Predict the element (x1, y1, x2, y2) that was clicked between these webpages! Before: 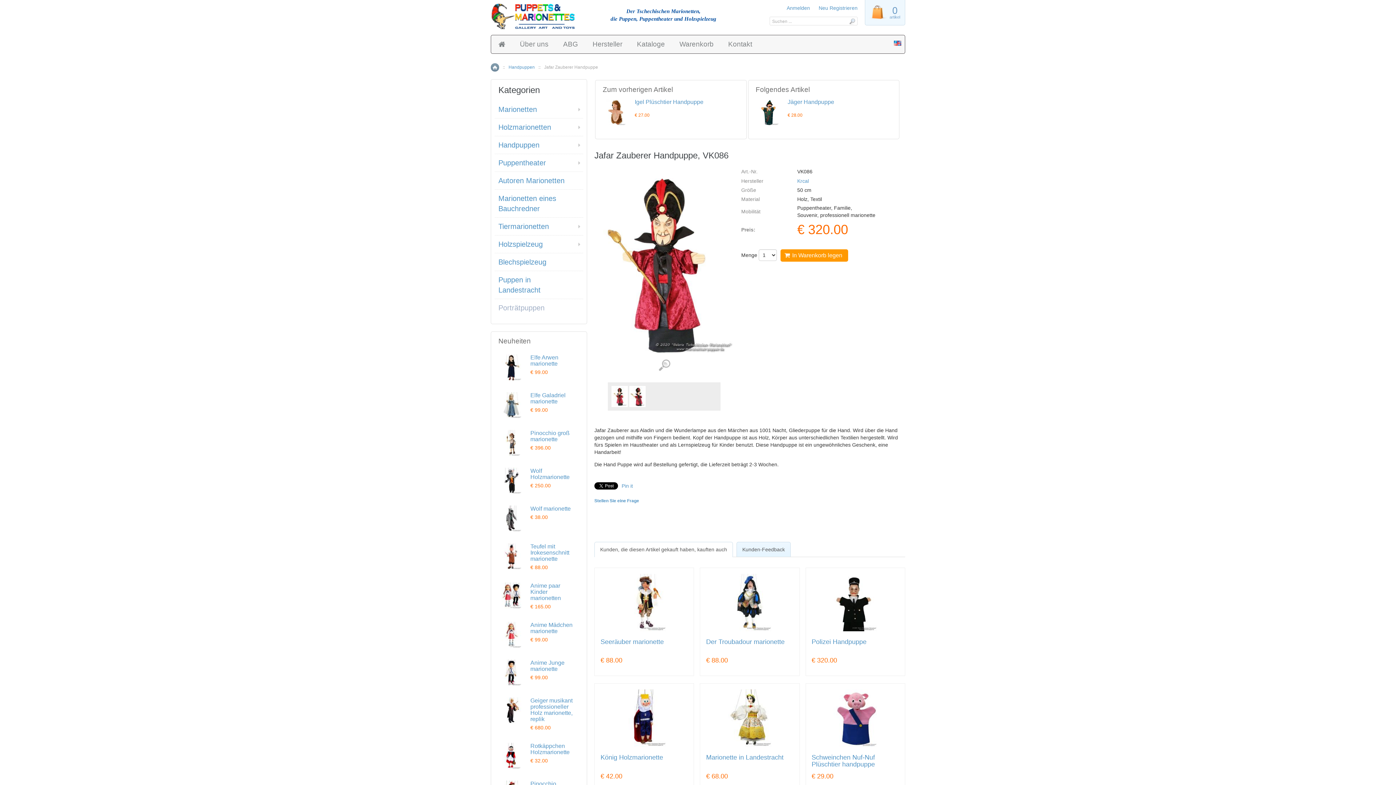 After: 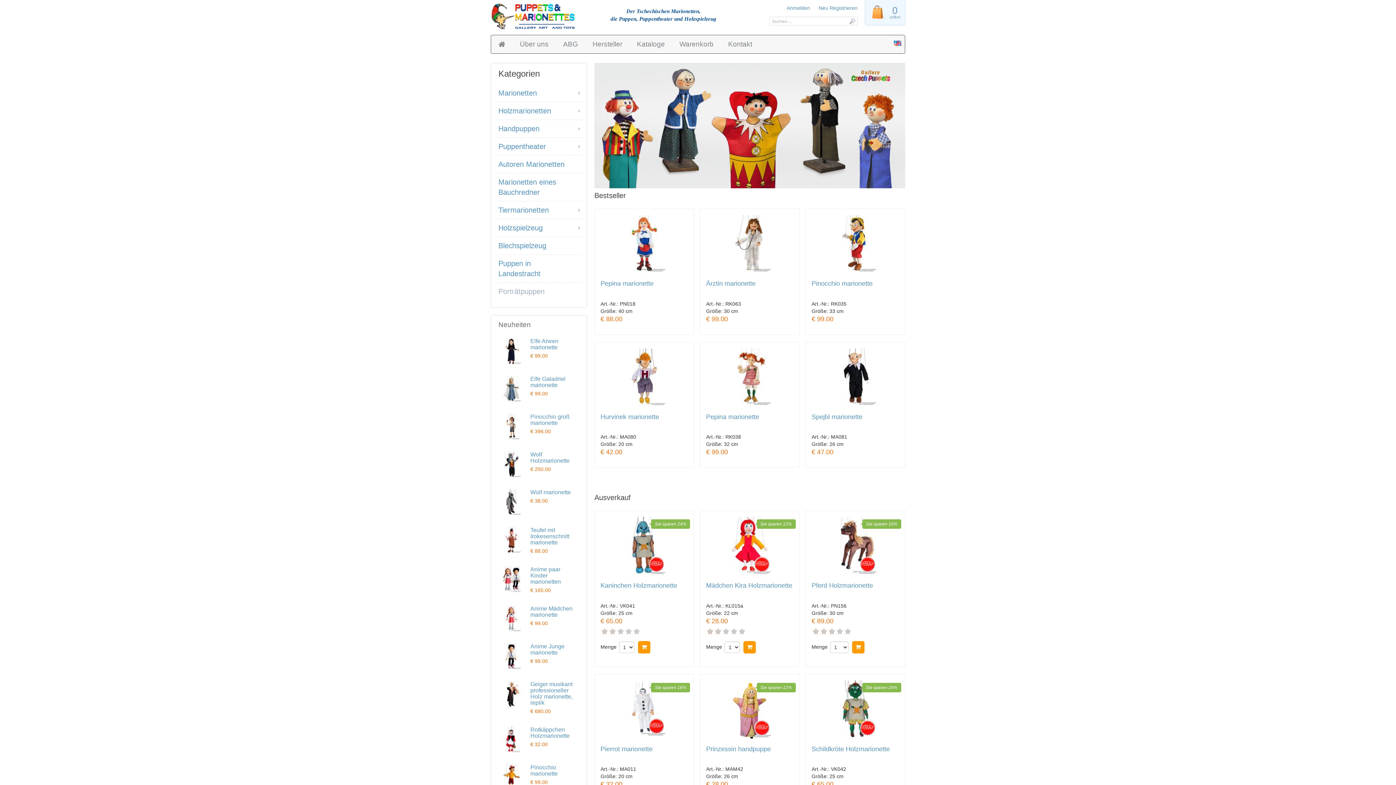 Action: bbox: (490, 24, 574, 30)